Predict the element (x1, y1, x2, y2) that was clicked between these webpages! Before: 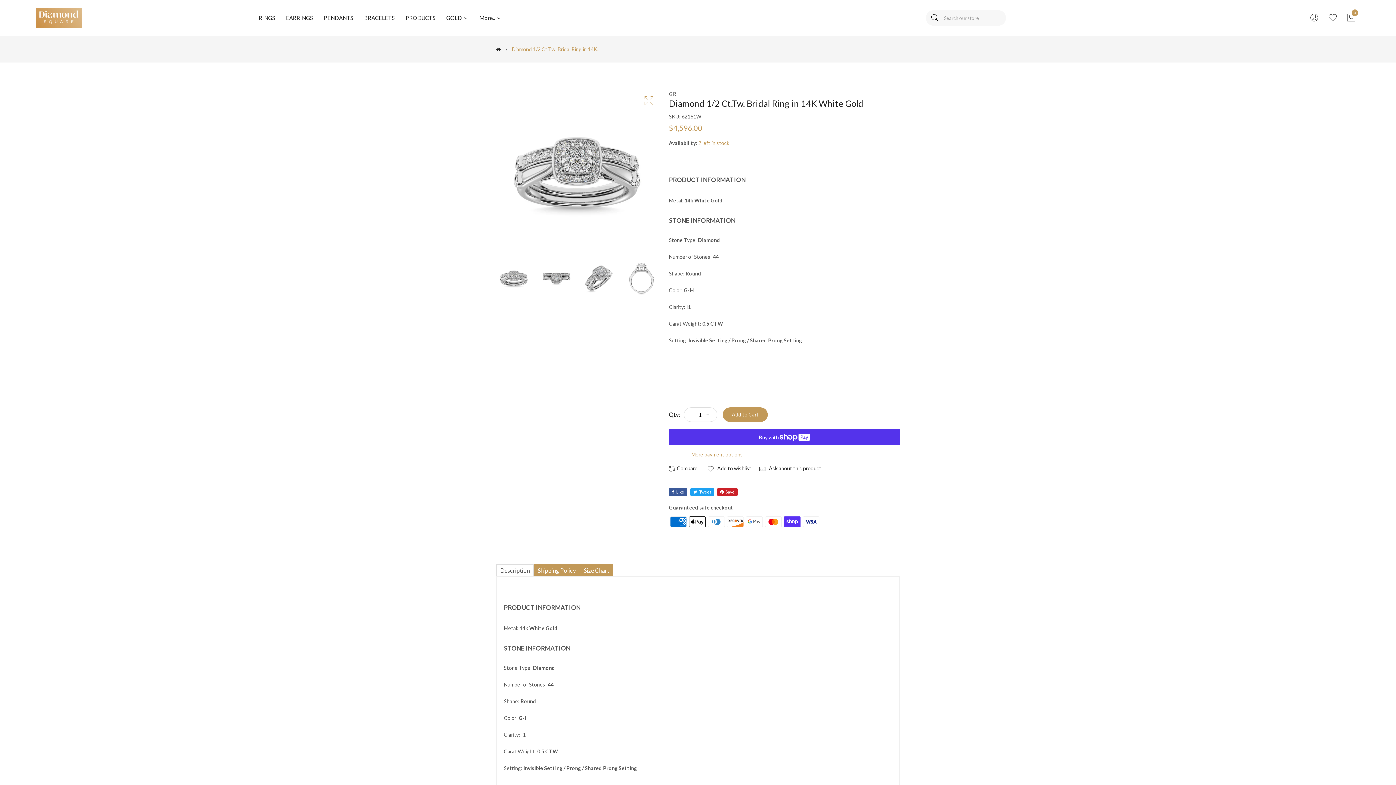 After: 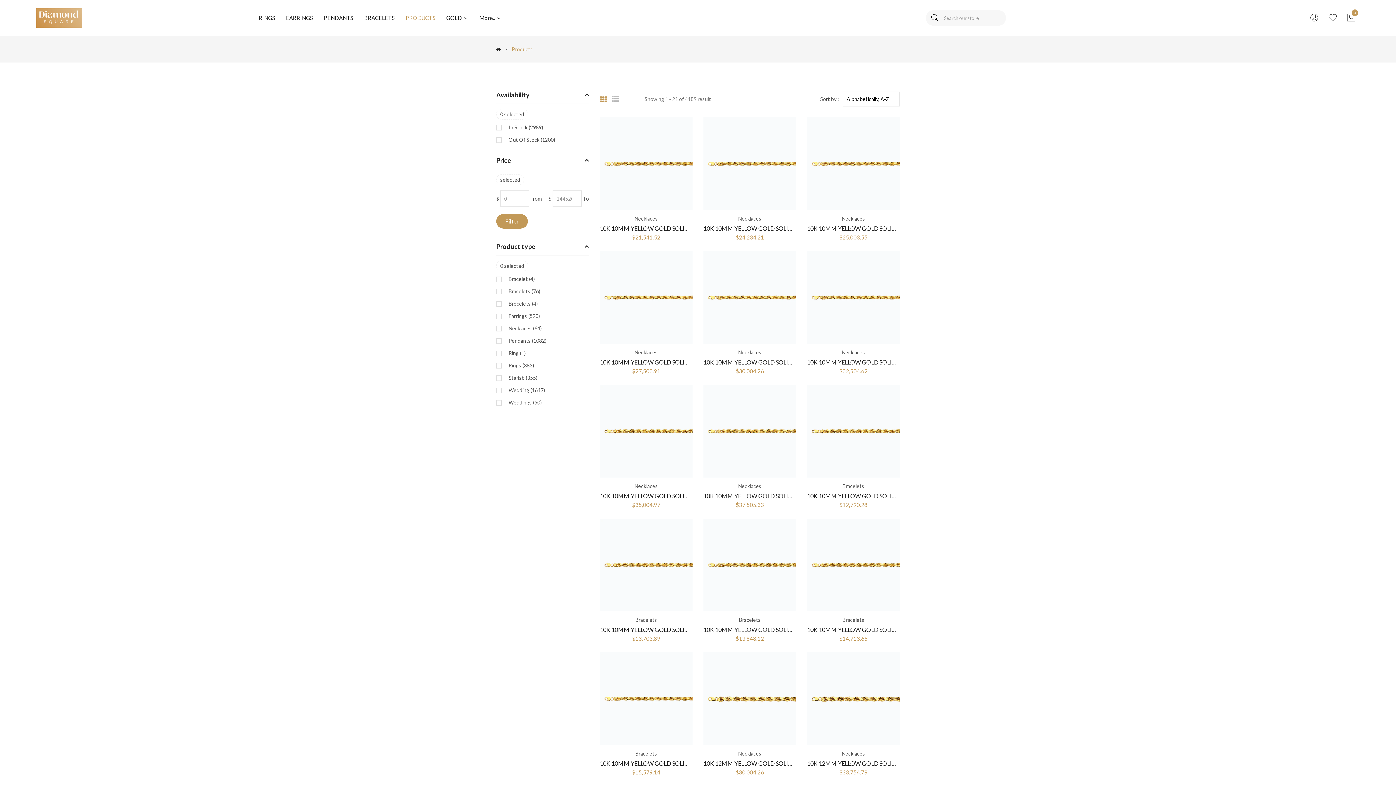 Action: bbox: (400, 0, 440, 36) label: PRODUCTS